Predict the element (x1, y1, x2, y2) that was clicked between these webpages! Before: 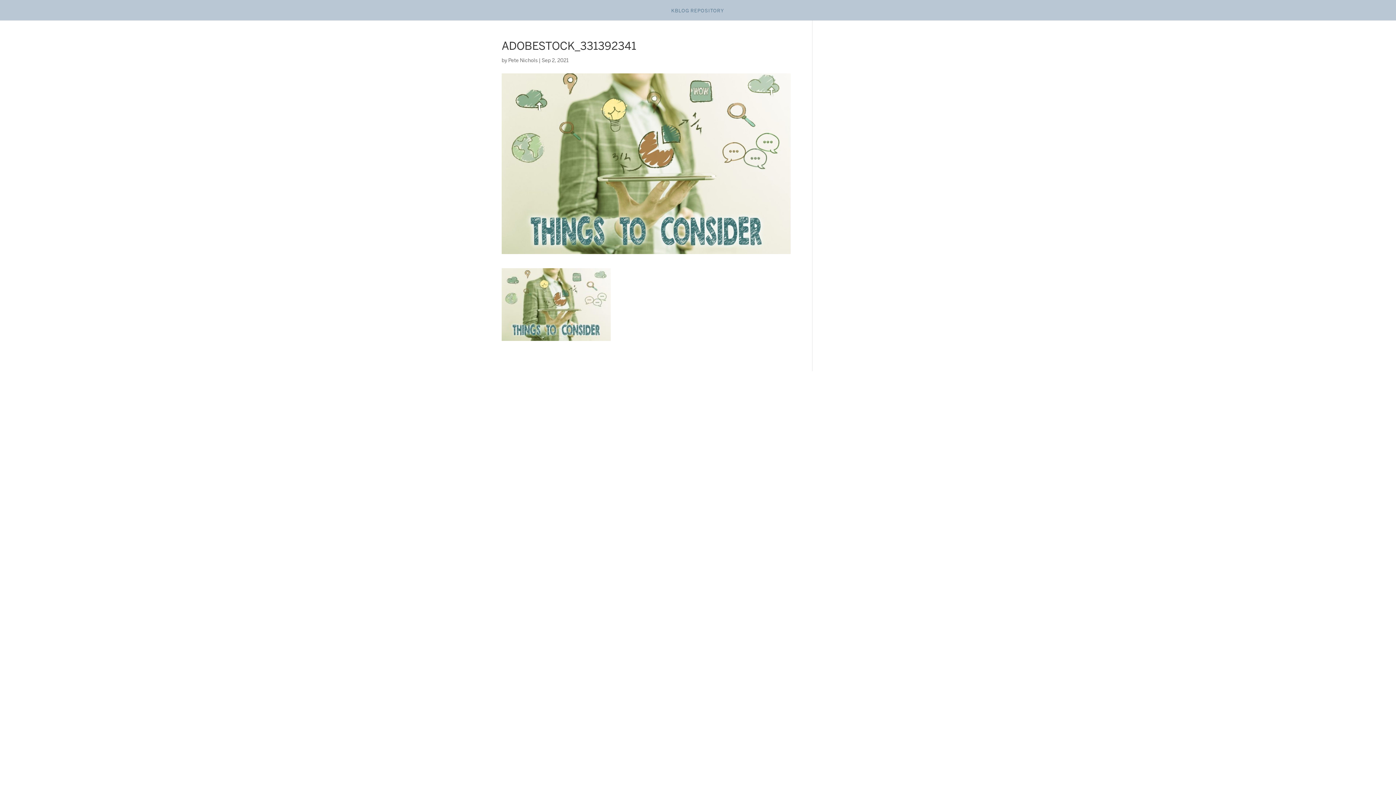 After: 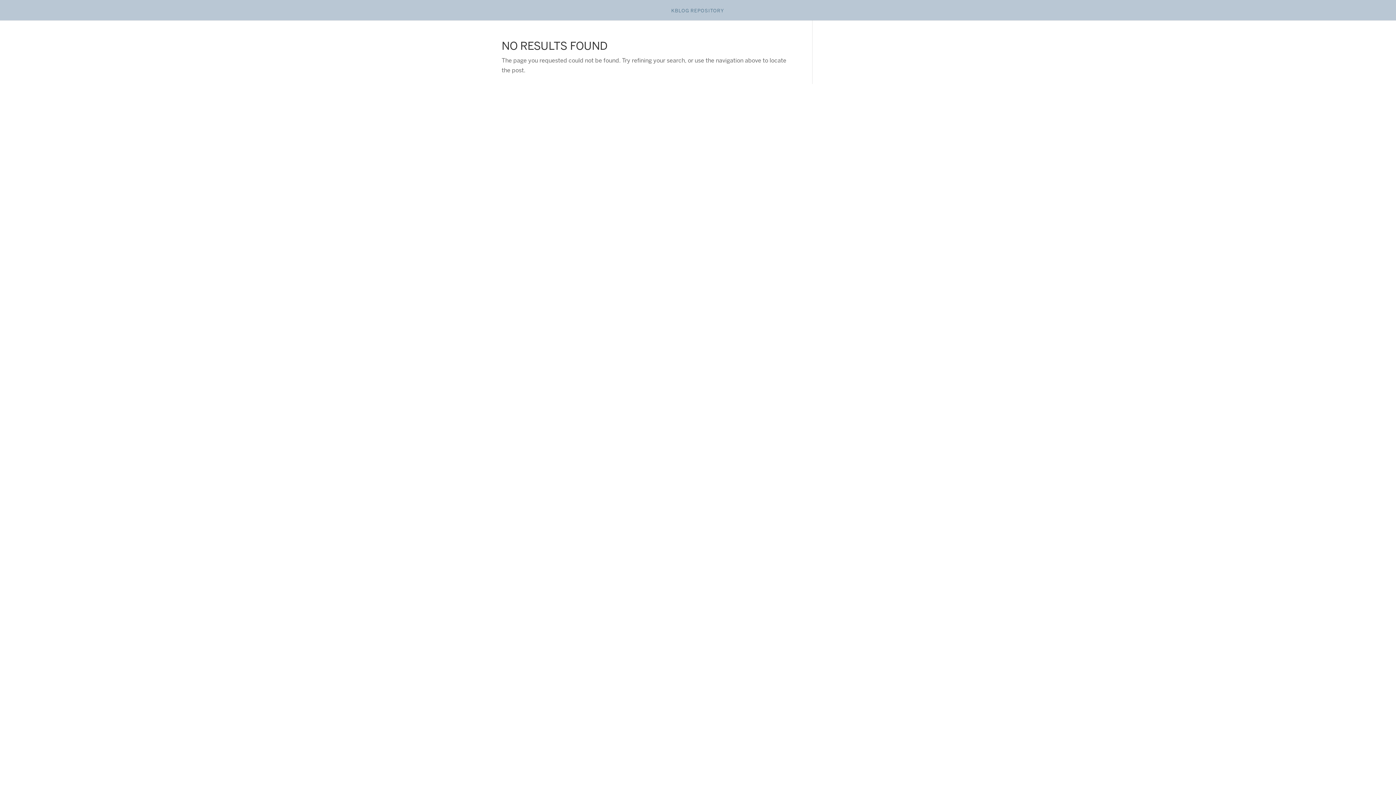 Action: bbox: (508, 58, 537, 63) label: Pete Nichols